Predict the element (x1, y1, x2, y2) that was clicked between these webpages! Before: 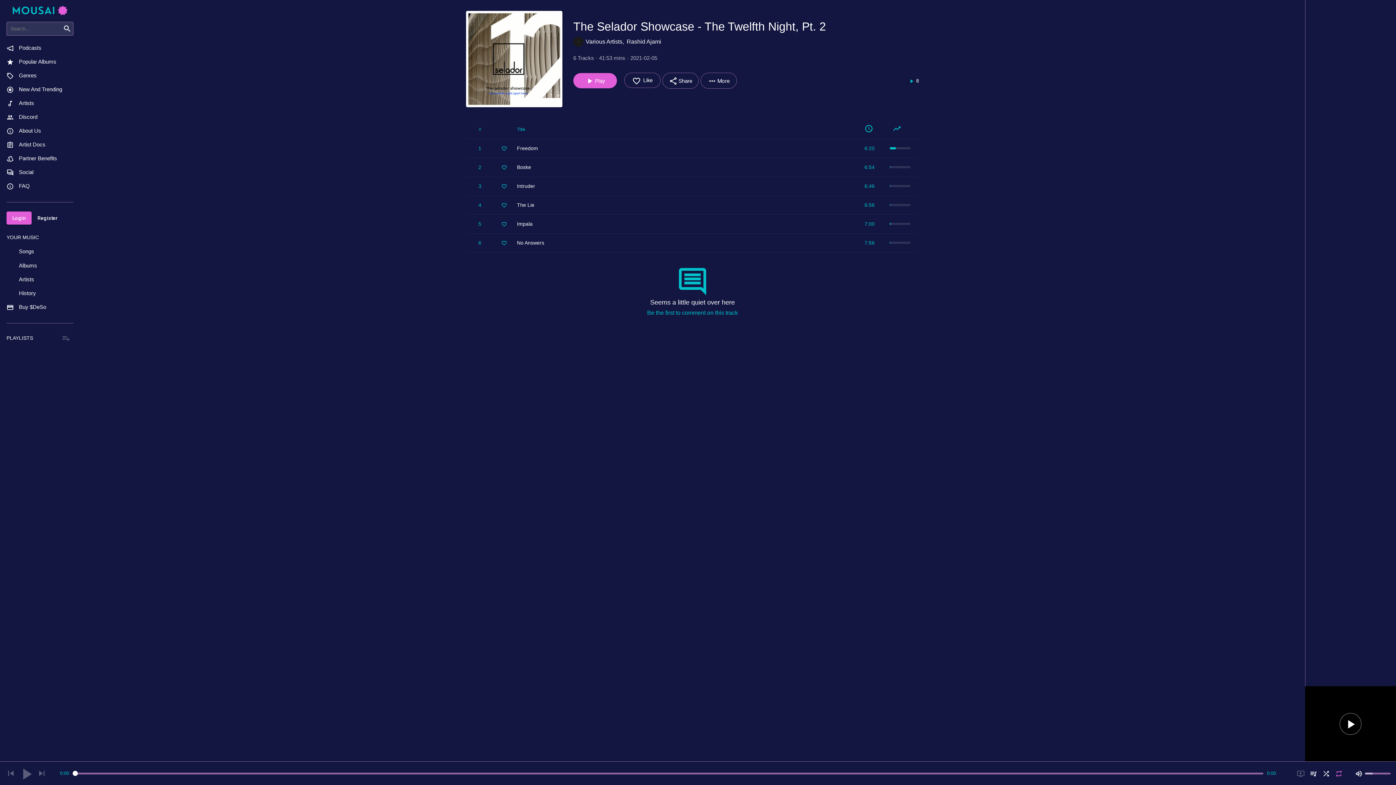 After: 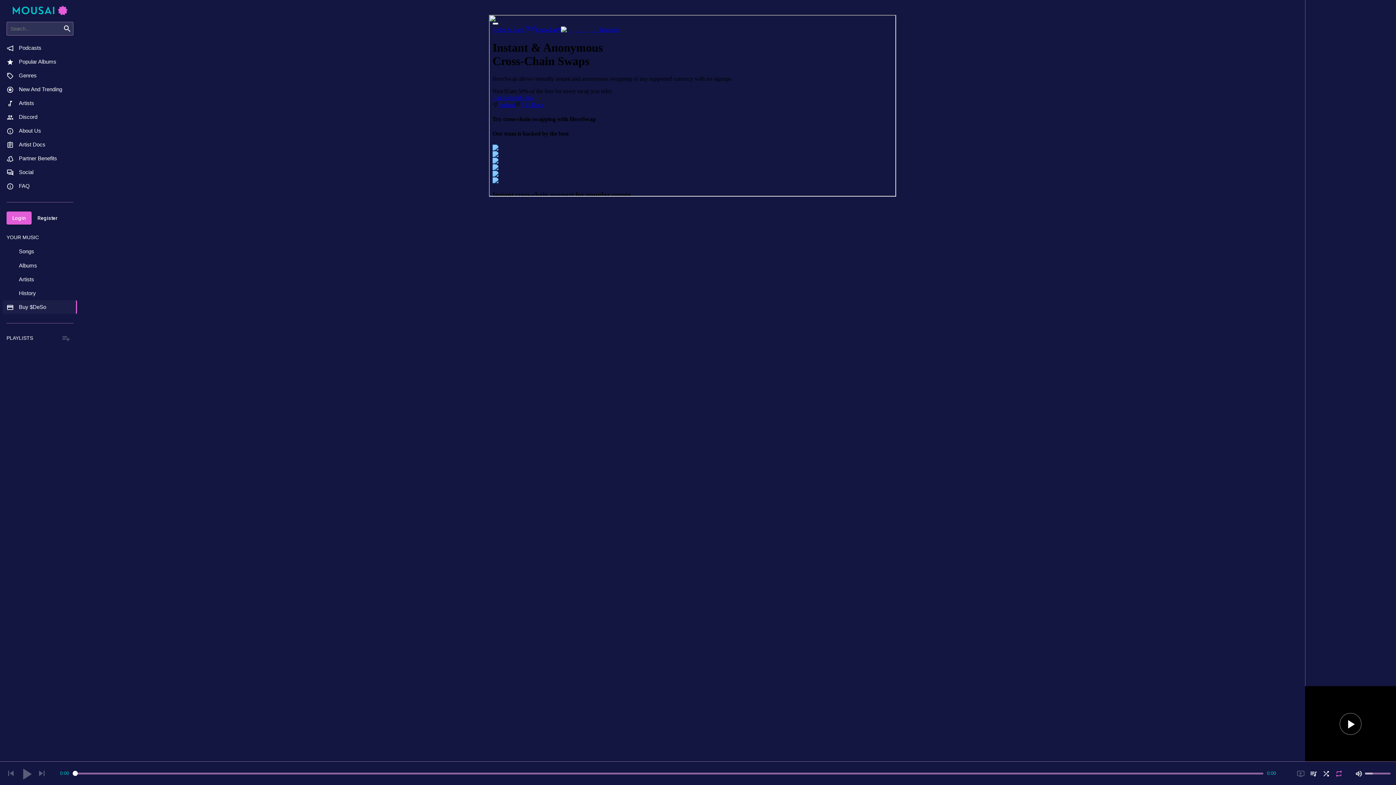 Action: bbox: (2, 300, 77, 314) label: Buy $DeSo